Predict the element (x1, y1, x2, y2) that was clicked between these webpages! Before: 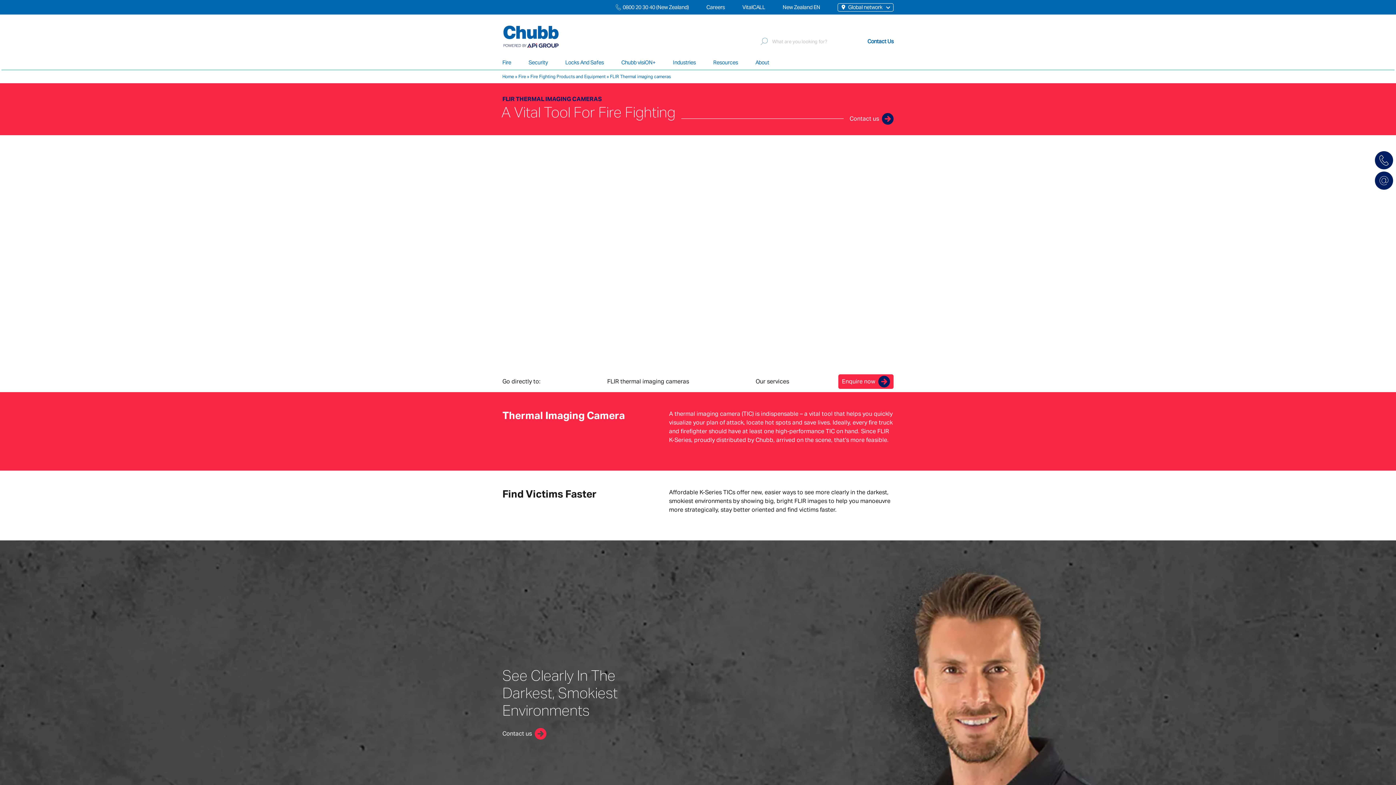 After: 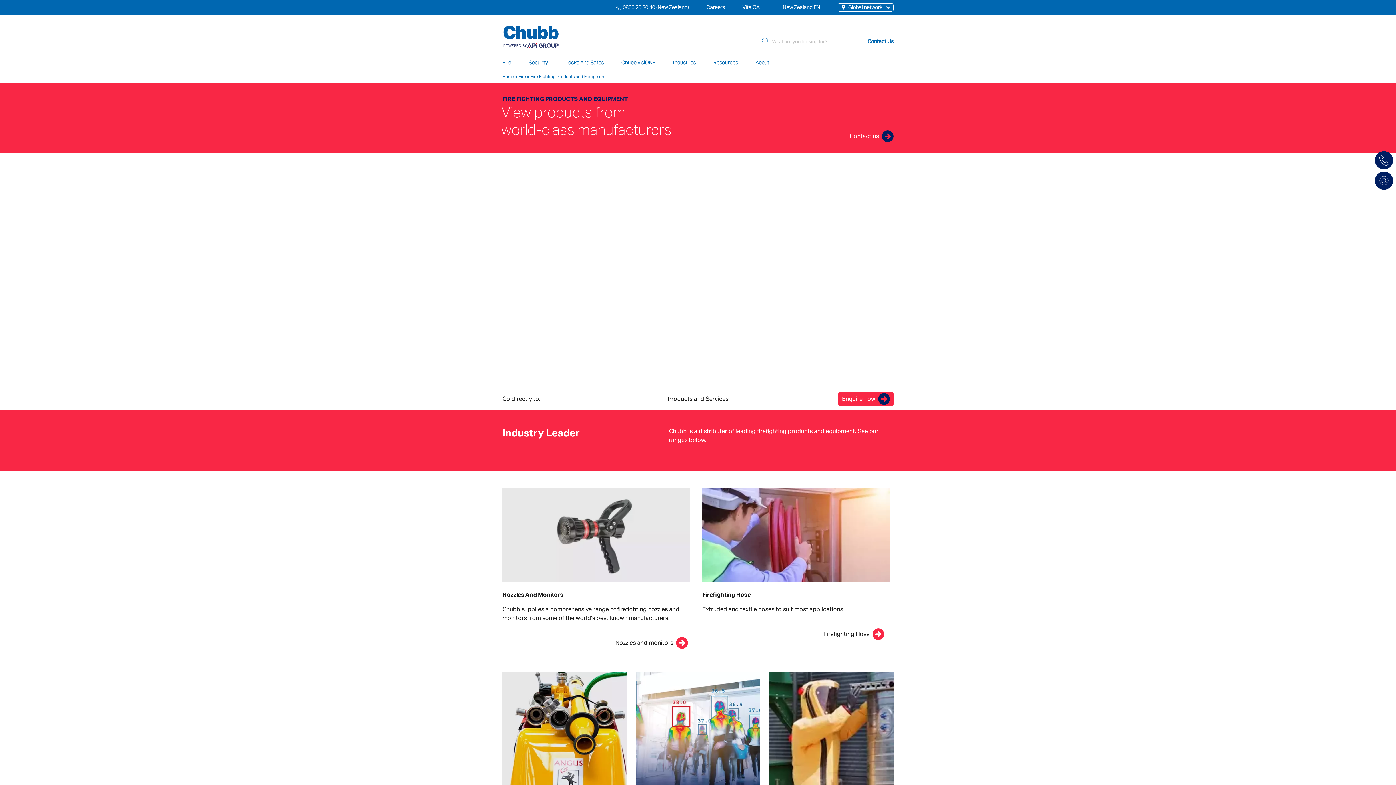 Action: label: Fire Fighting Products and Equipment bbox: (530, 73, 605, 79)